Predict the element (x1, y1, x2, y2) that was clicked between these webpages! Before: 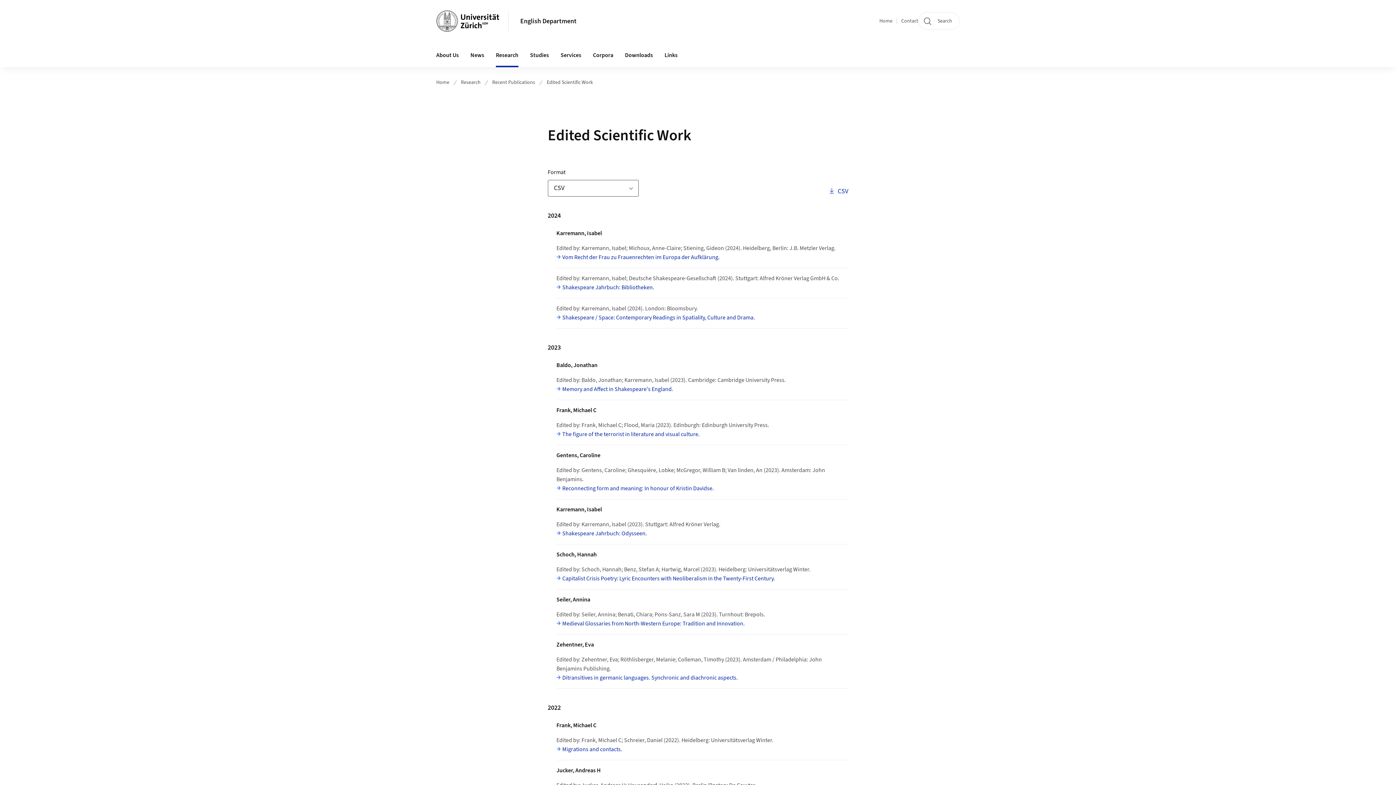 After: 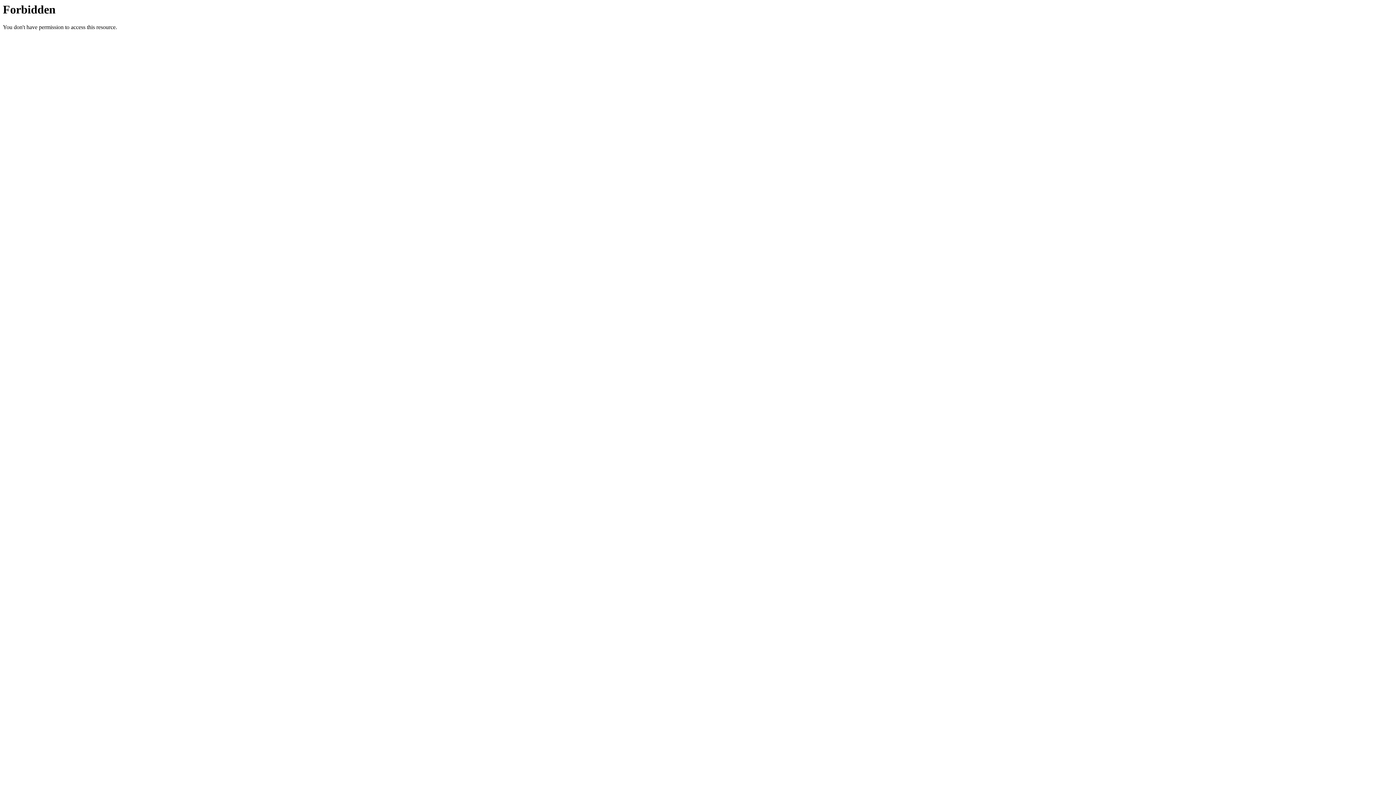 Action: label: The figure of the terrorist in literature and visual culture. bbox: (556, 430, 699, 439)